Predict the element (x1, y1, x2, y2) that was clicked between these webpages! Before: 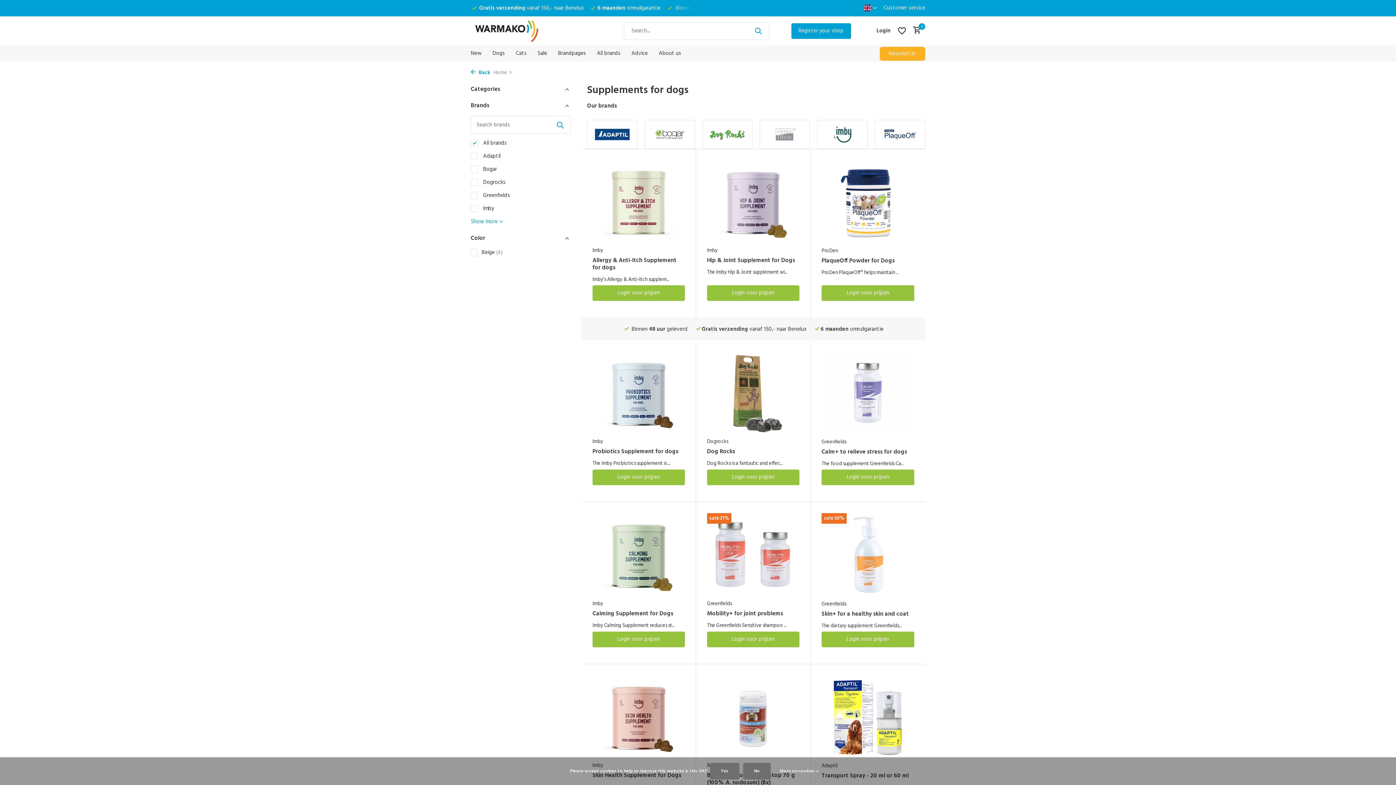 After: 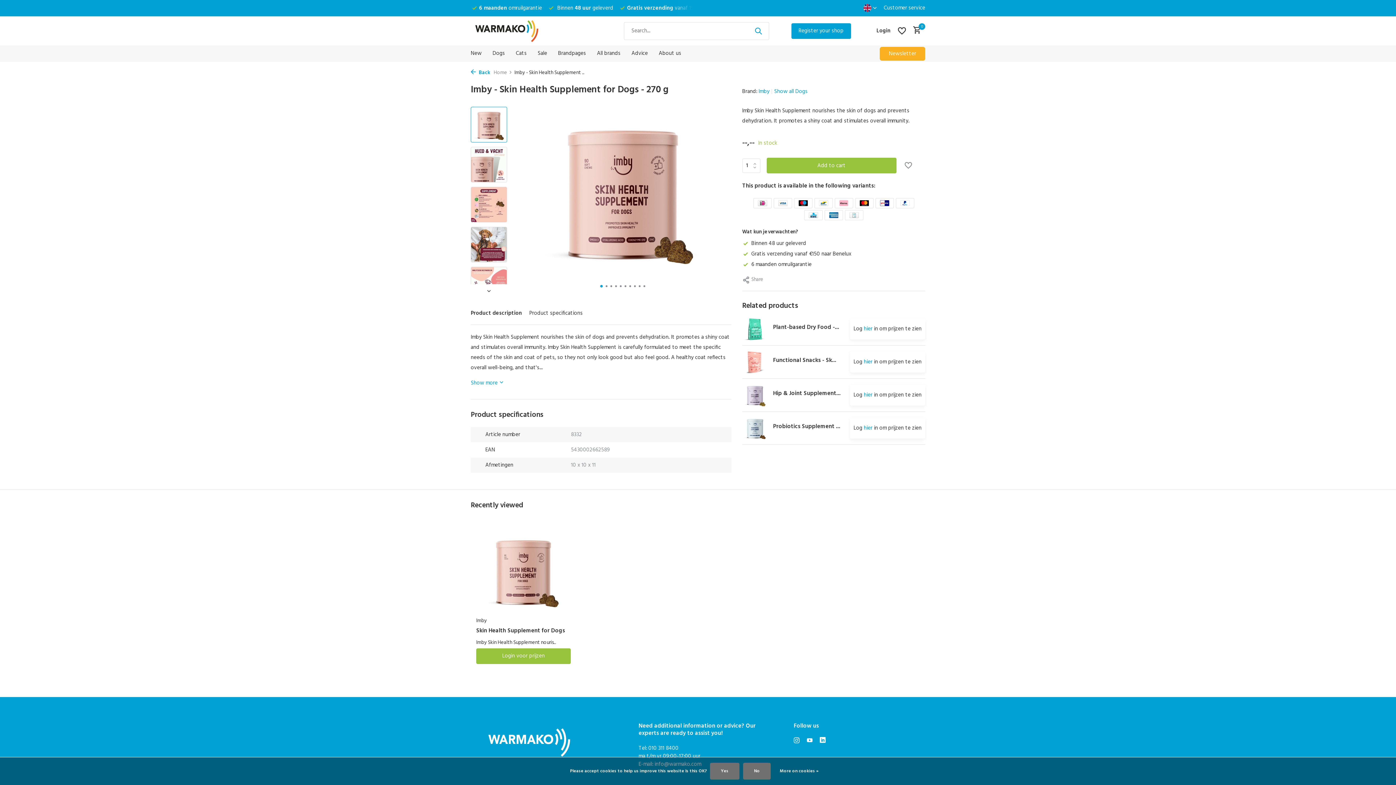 Action: bbox: (592, 675, 685, 758)